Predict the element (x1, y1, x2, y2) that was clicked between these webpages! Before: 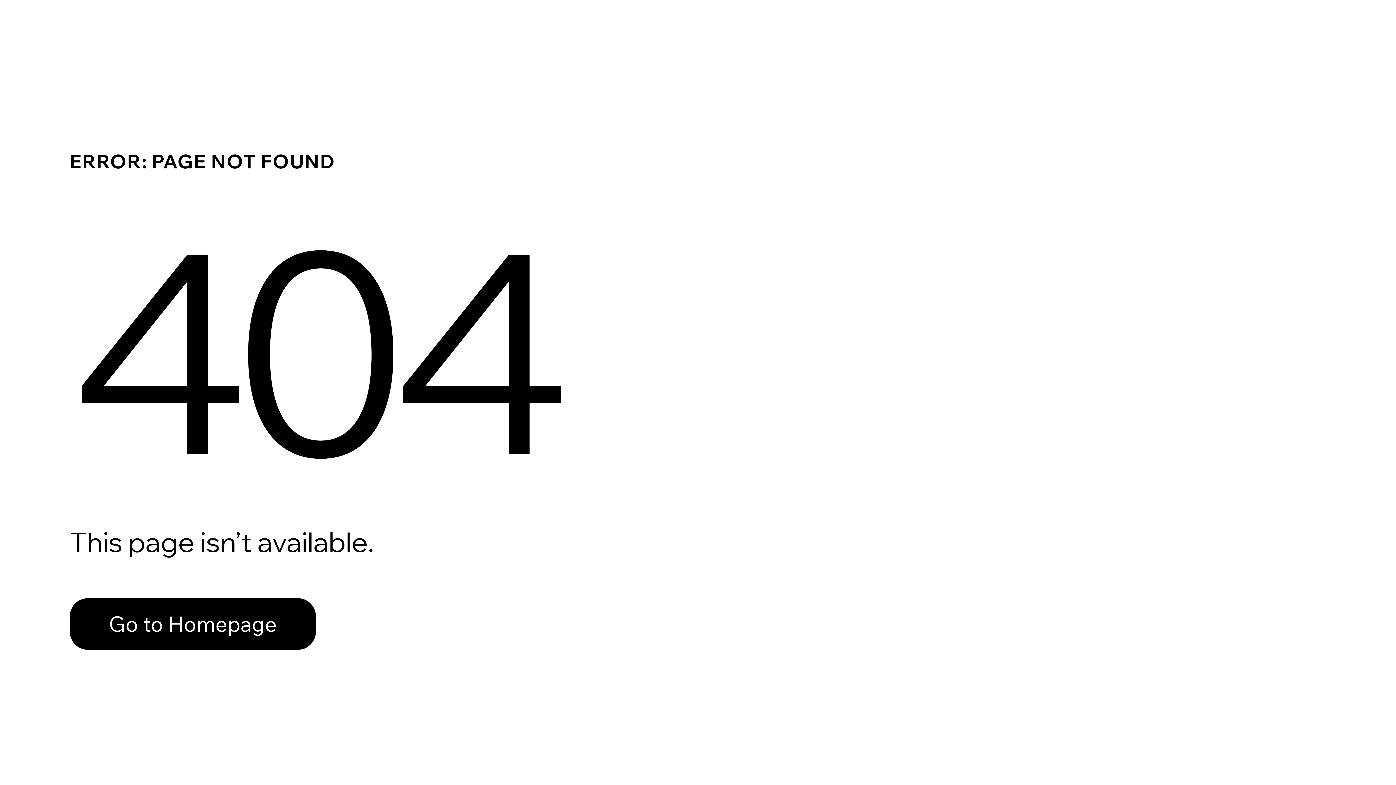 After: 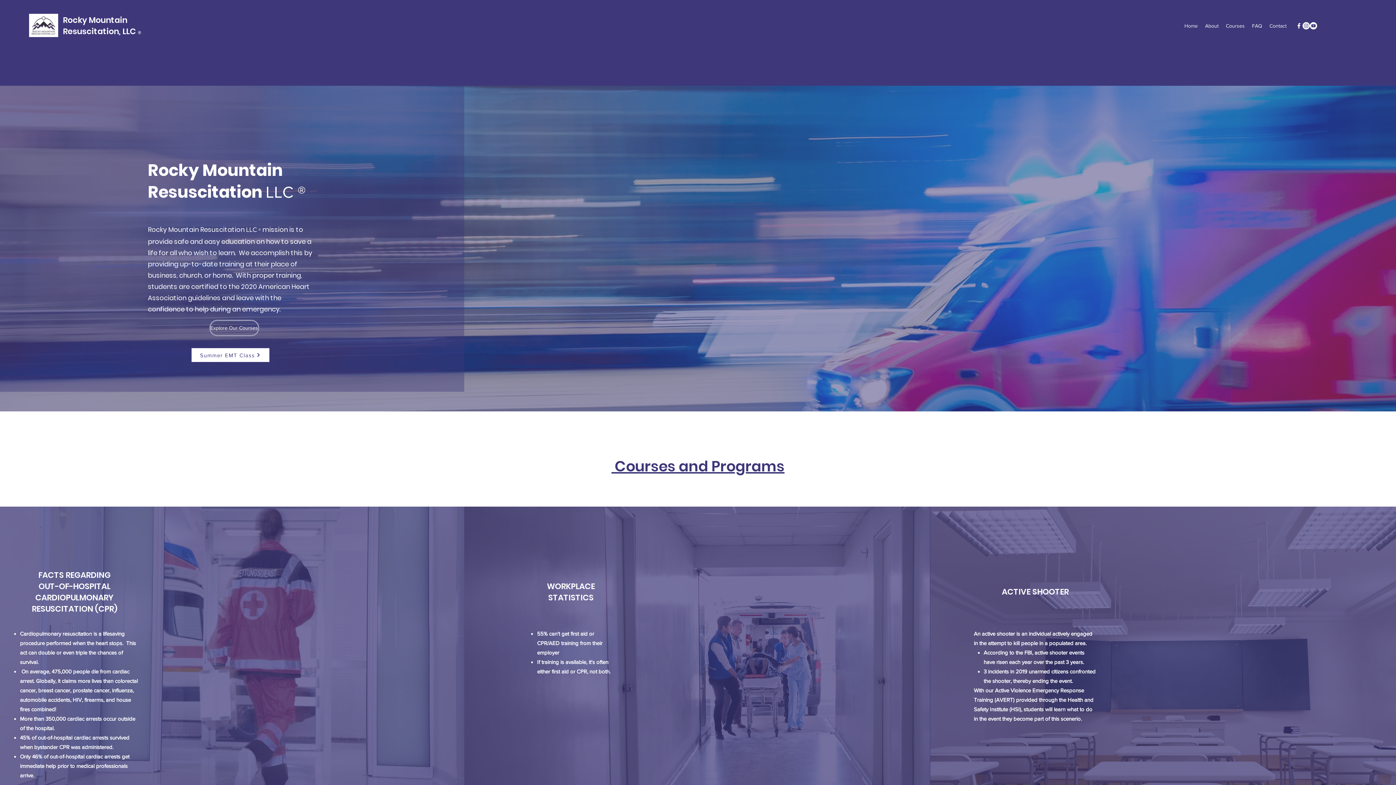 Action: bbox: (69, 598, 316, 650) label: Go to Homepage